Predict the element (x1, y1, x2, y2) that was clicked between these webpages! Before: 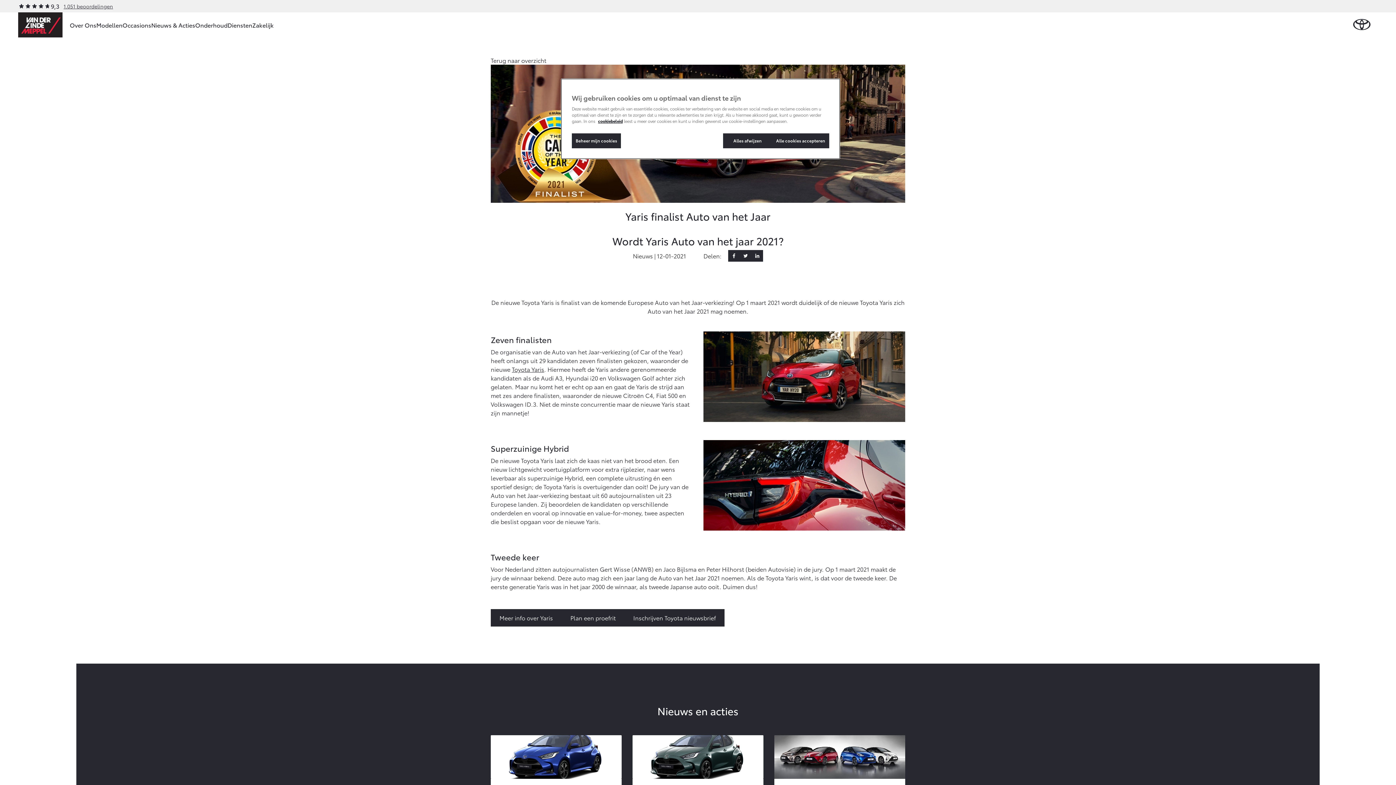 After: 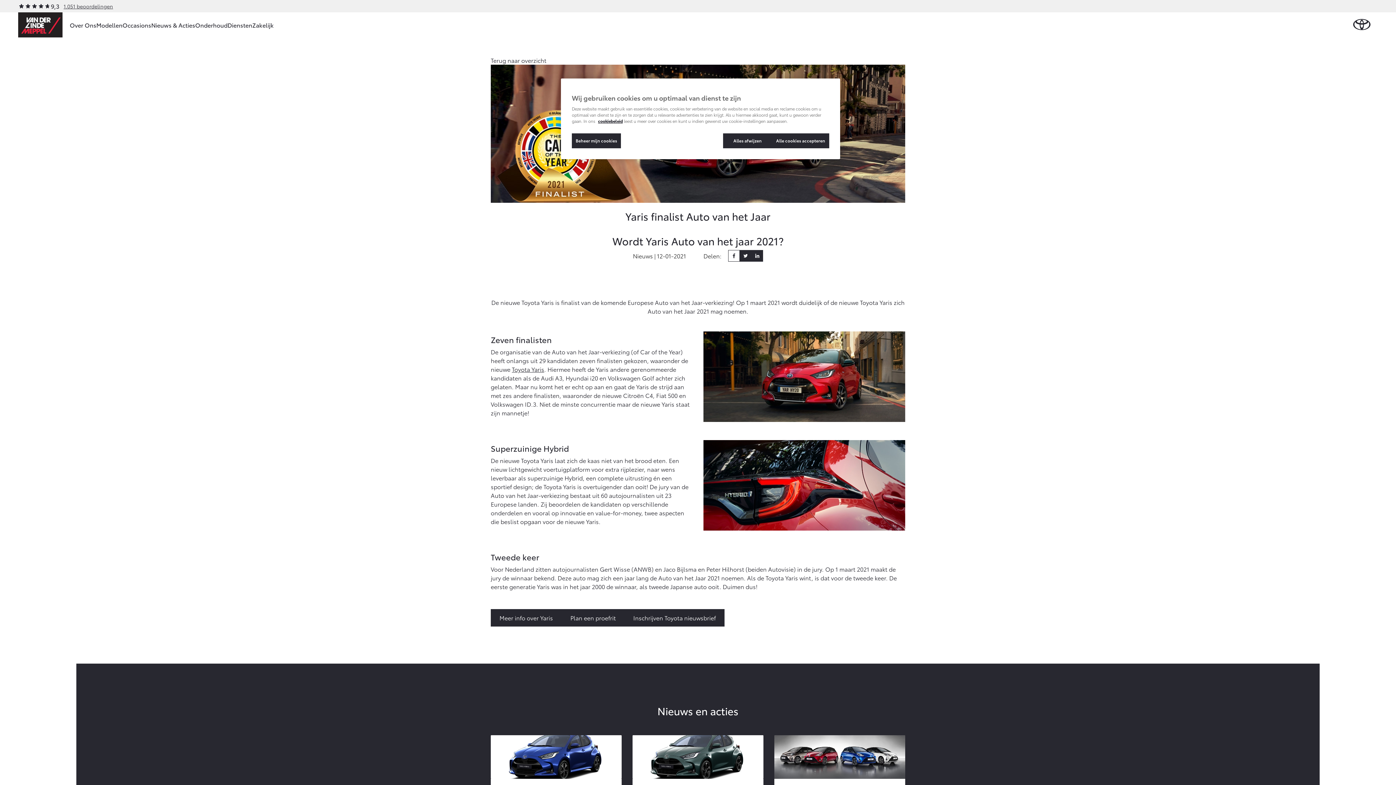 Action: bbox: (728, 250, 740, 261)